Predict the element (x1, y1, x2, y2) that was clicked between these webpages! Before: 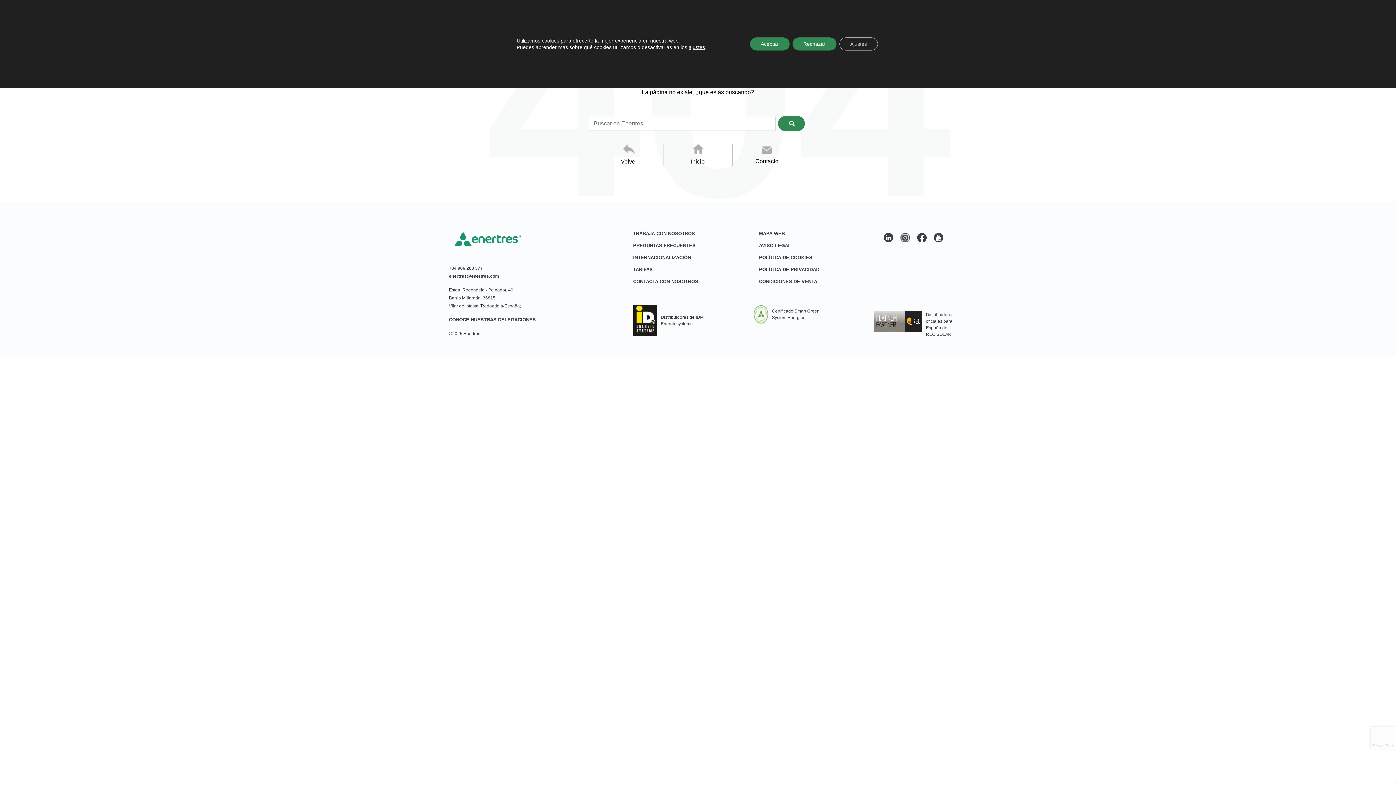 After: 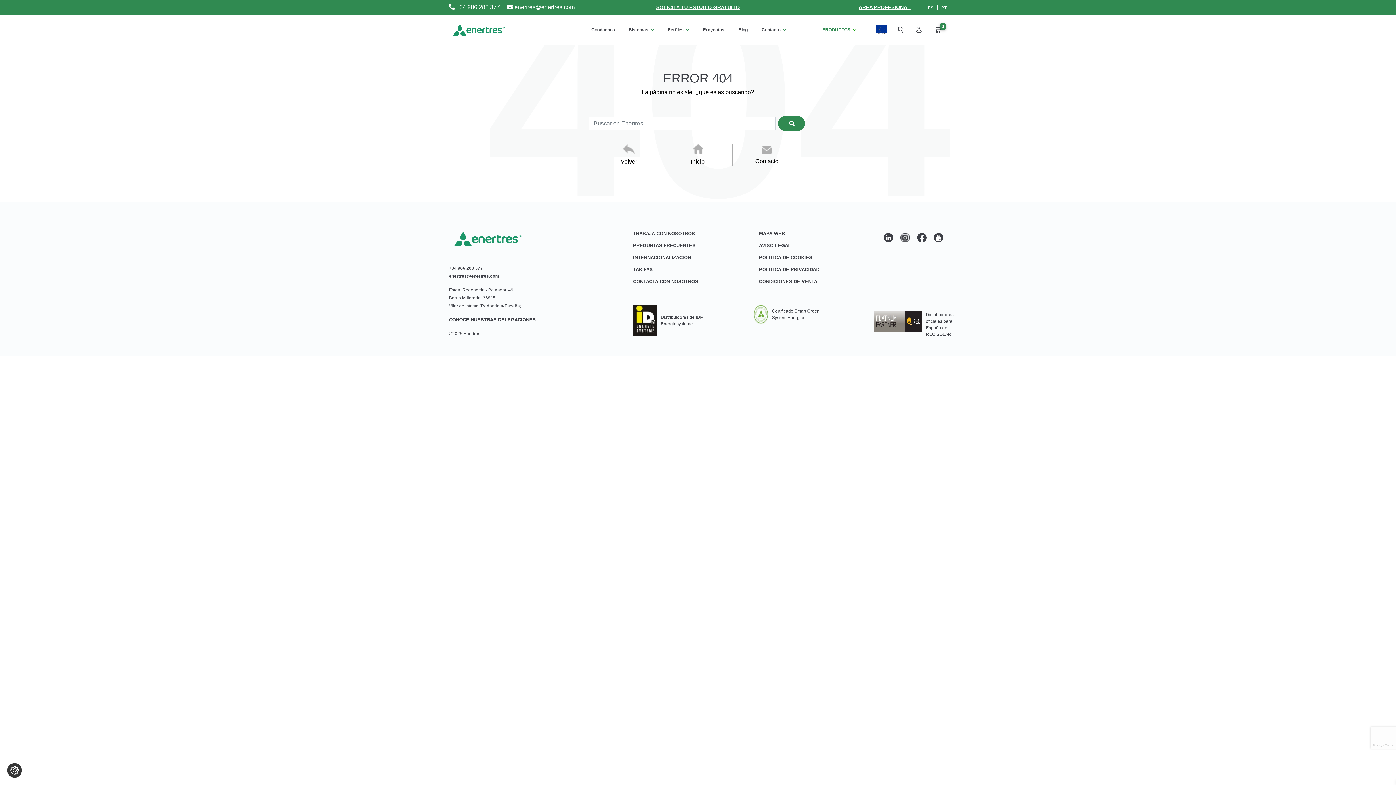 Action: bbox: (750, 37, 789, 50) label: Aceptar